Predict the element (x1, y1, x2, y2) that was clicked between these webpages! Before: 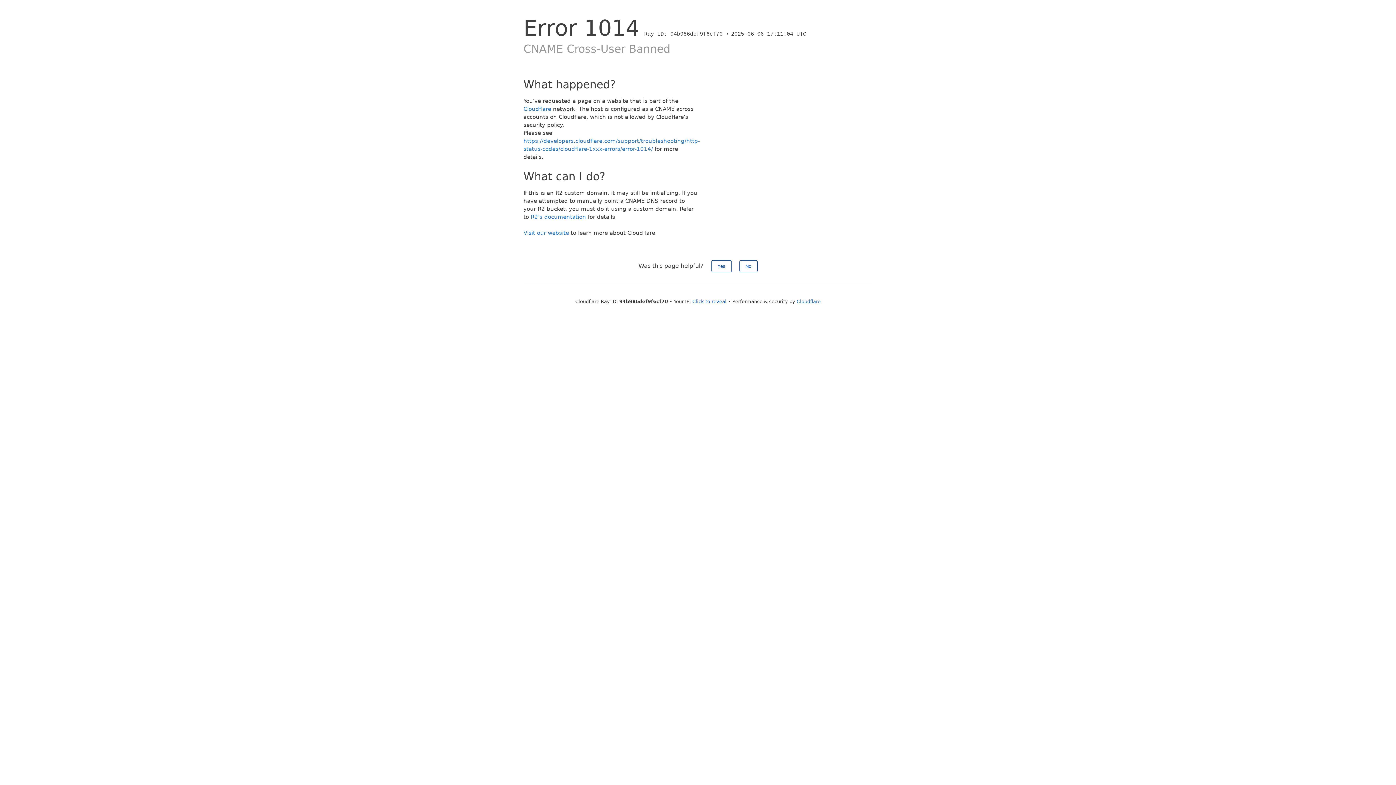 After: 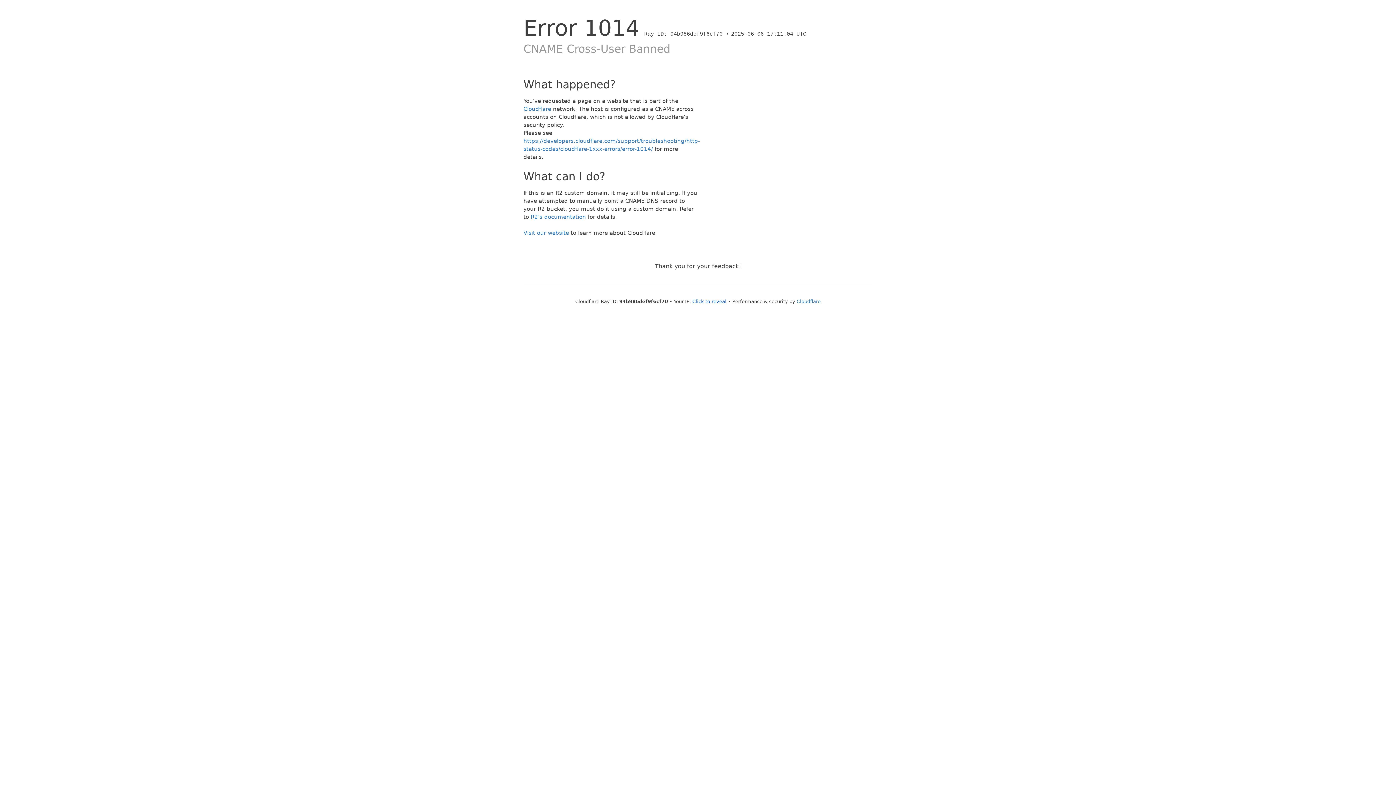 Action: bbox: (711, 260, 731, 272) label: Yes